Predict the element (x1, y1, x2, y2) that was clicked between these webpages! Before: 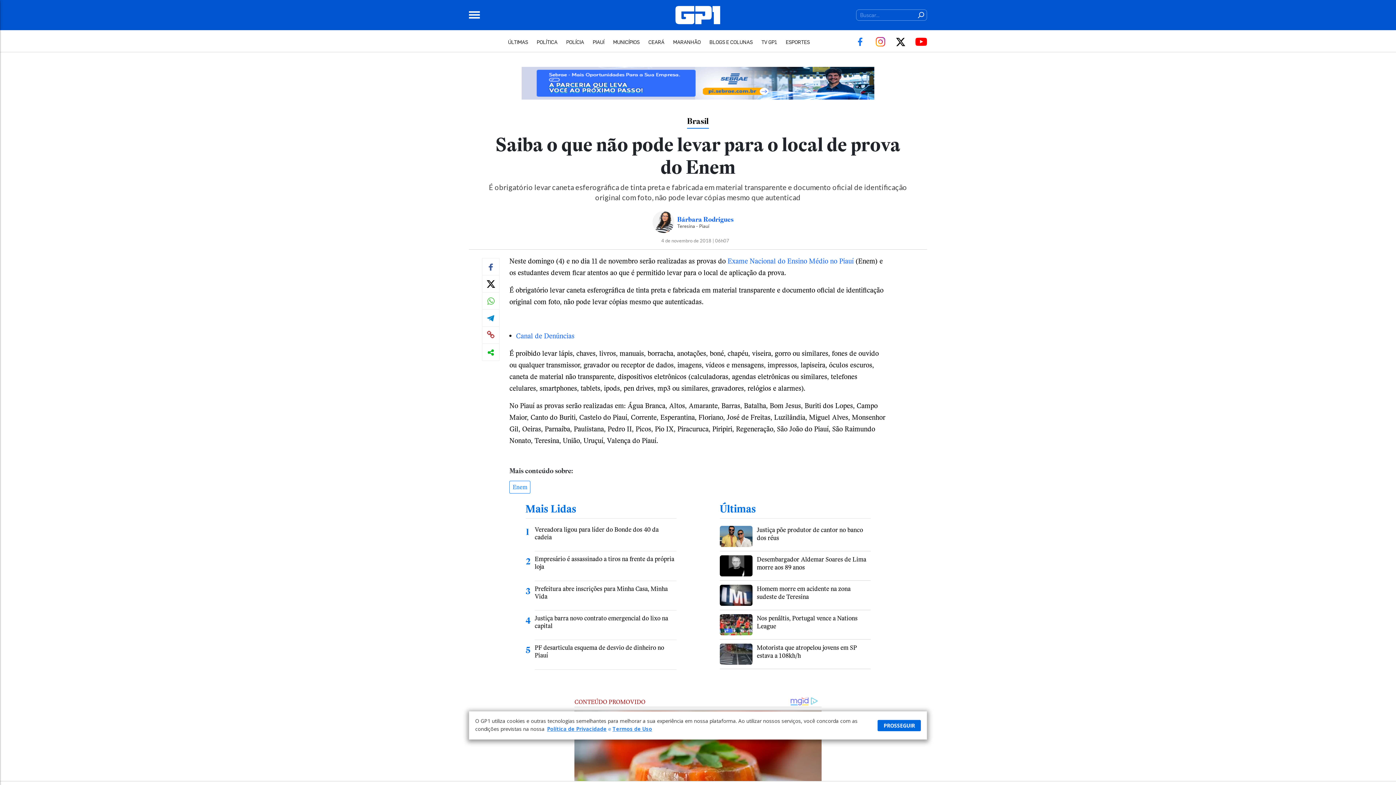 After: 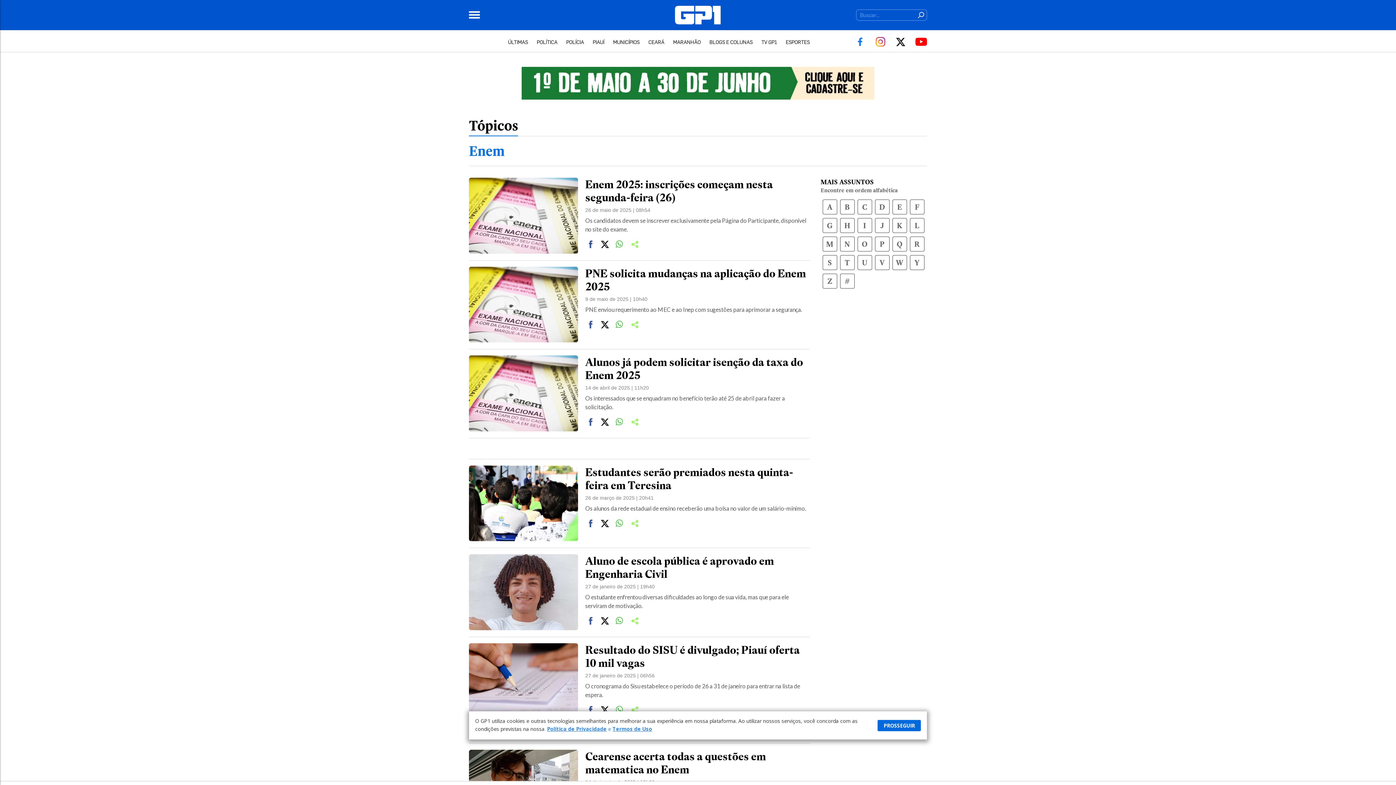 Action: label: Enem bbox: (509, 481, 530, 493)